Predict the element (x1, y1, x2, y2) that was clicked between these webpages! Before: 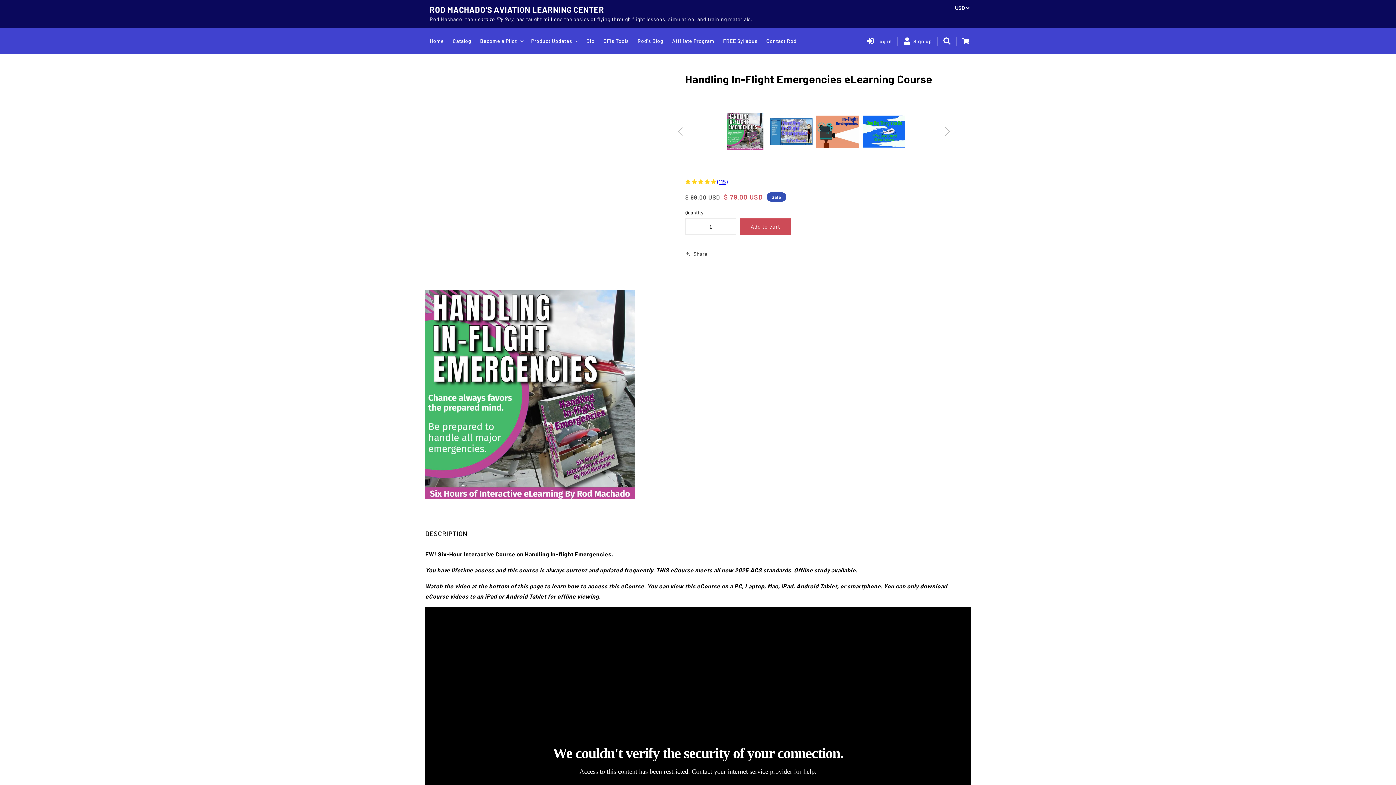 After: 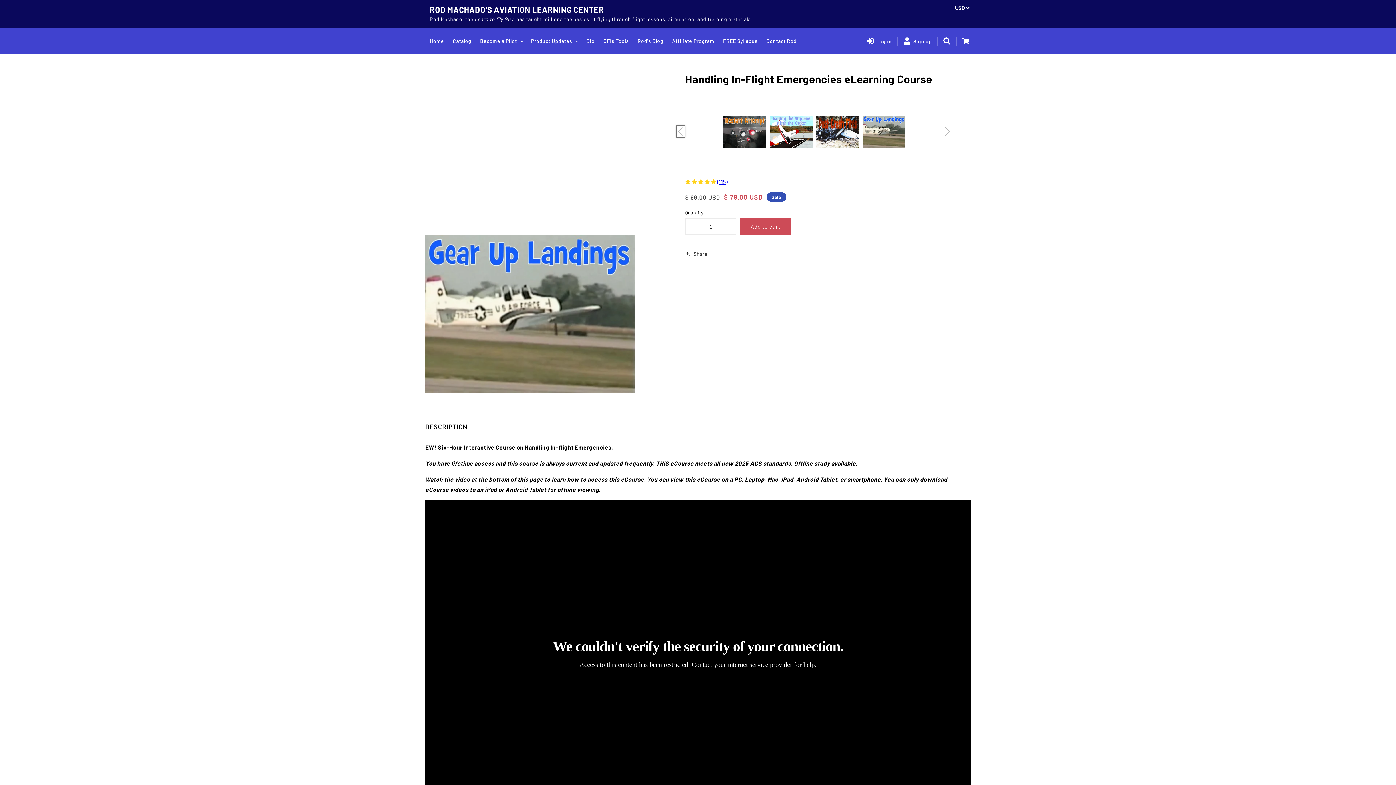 Action: label: Previous slide bbox: (678, 127, 683, 136)